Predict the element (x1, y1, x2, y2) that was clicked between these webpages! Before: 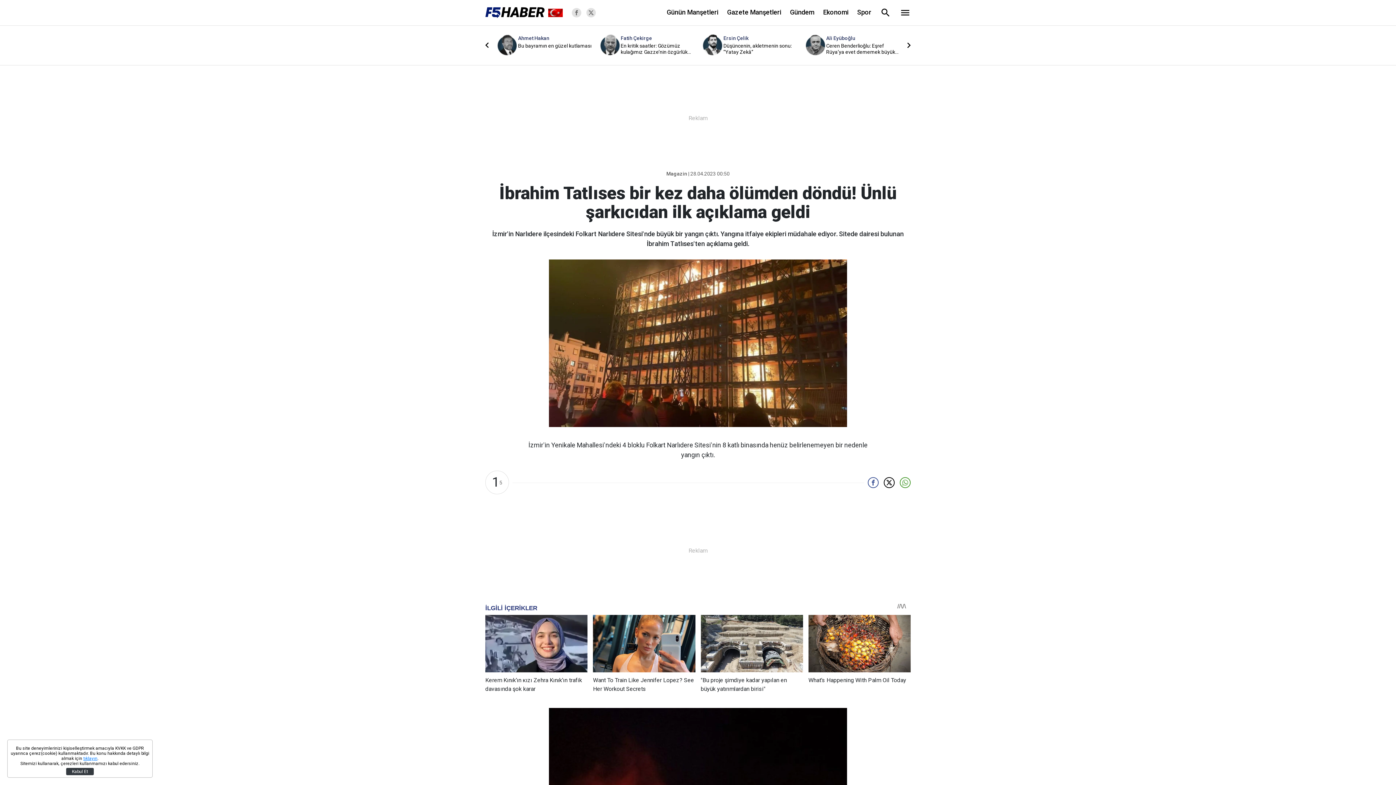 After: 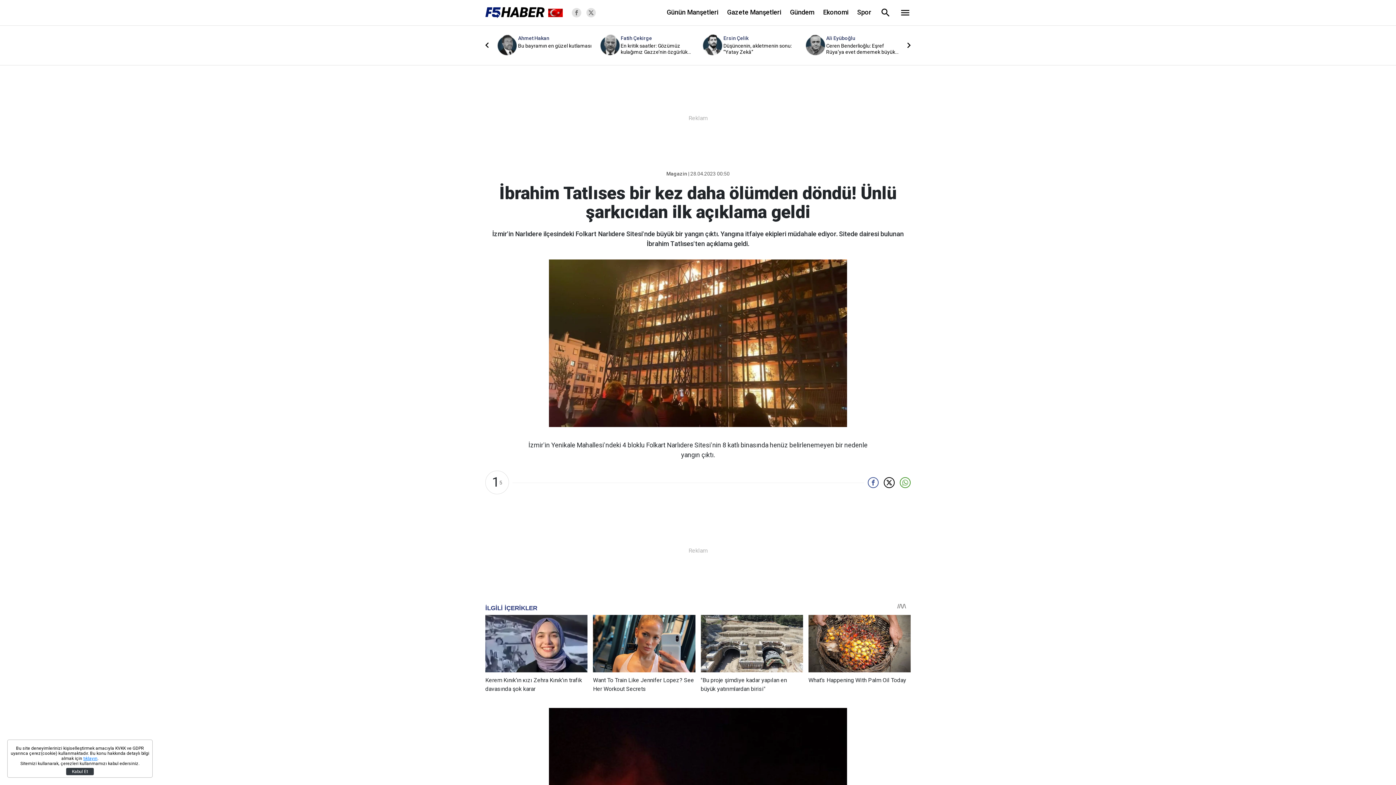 Action: bbox: (868, 477, 878, 488)